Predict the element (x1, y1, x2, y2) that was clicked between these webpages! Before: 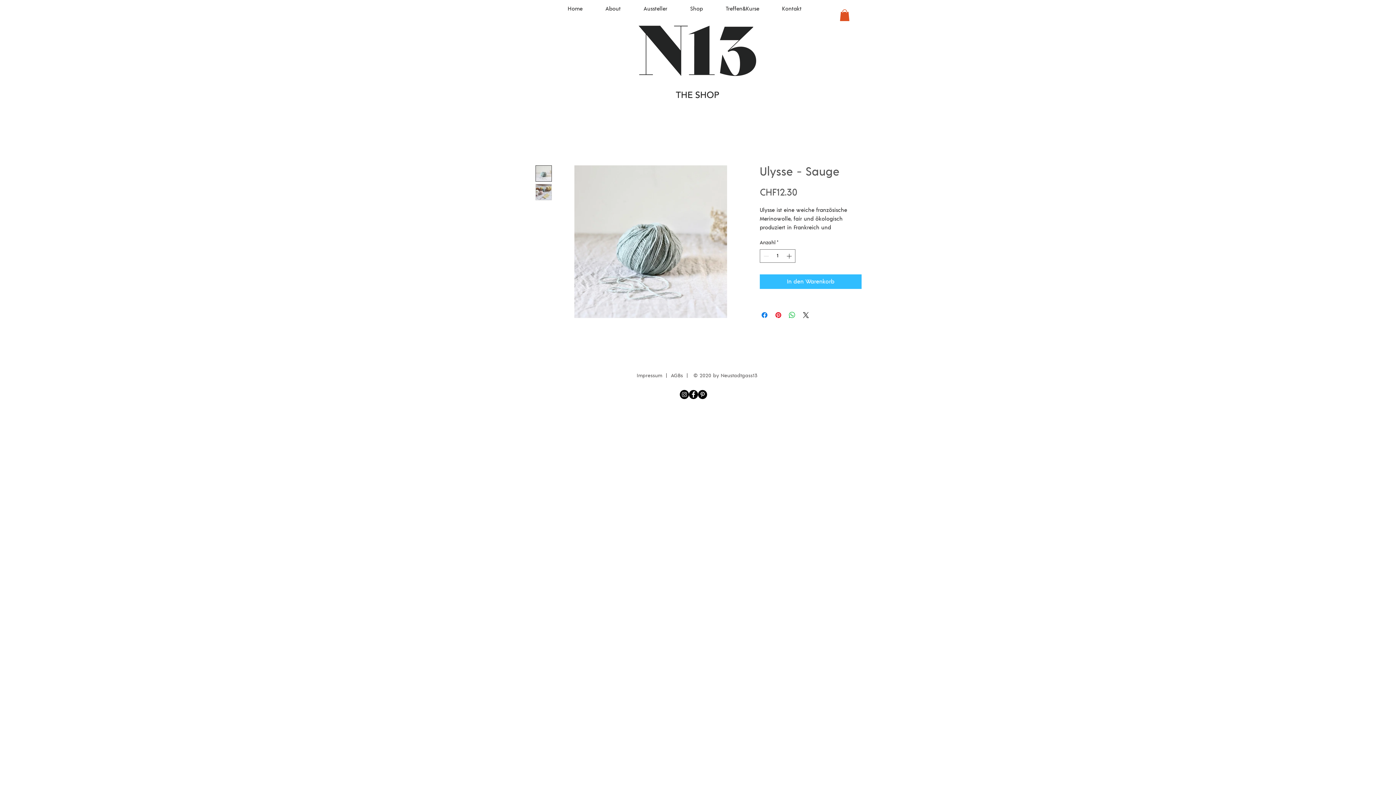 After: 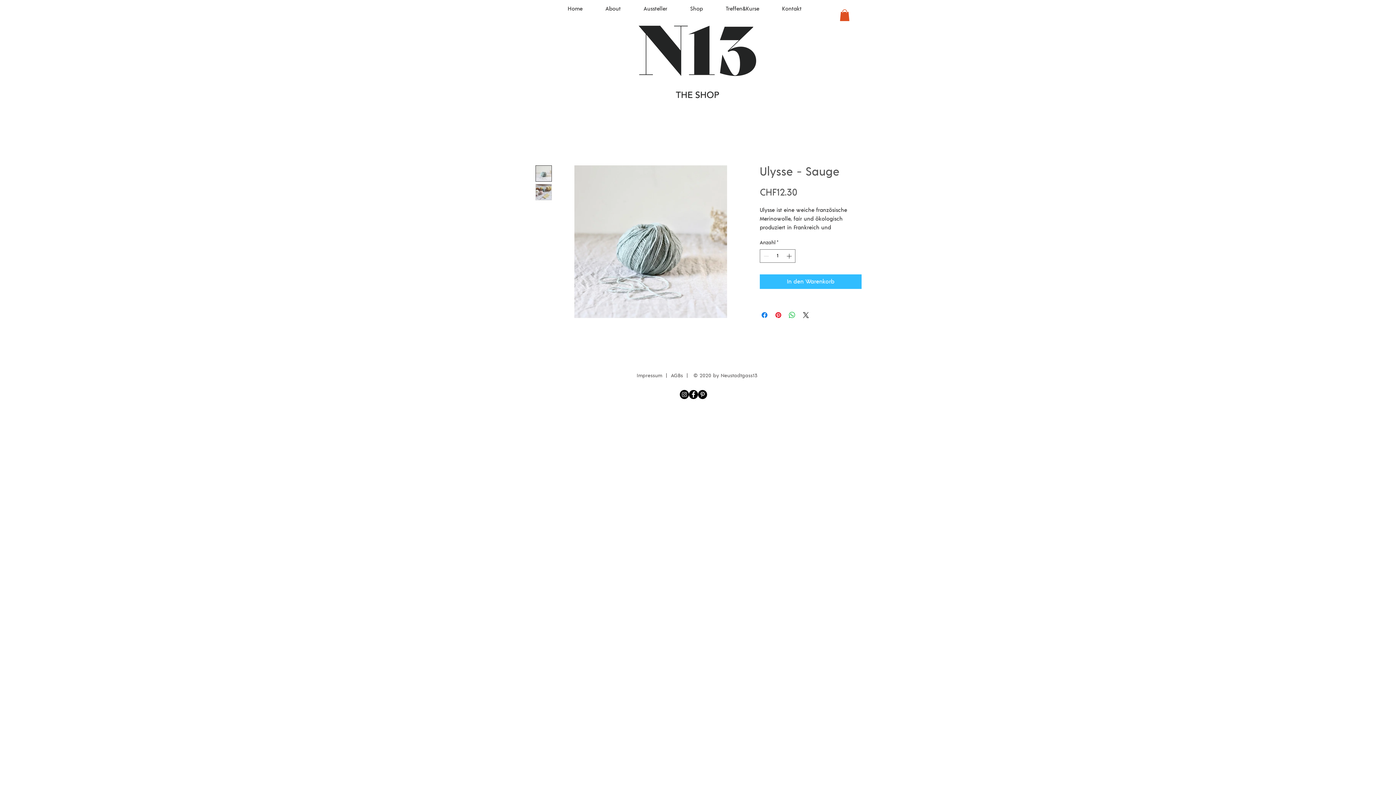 Action: bbox: (840, 9, 849, 21)